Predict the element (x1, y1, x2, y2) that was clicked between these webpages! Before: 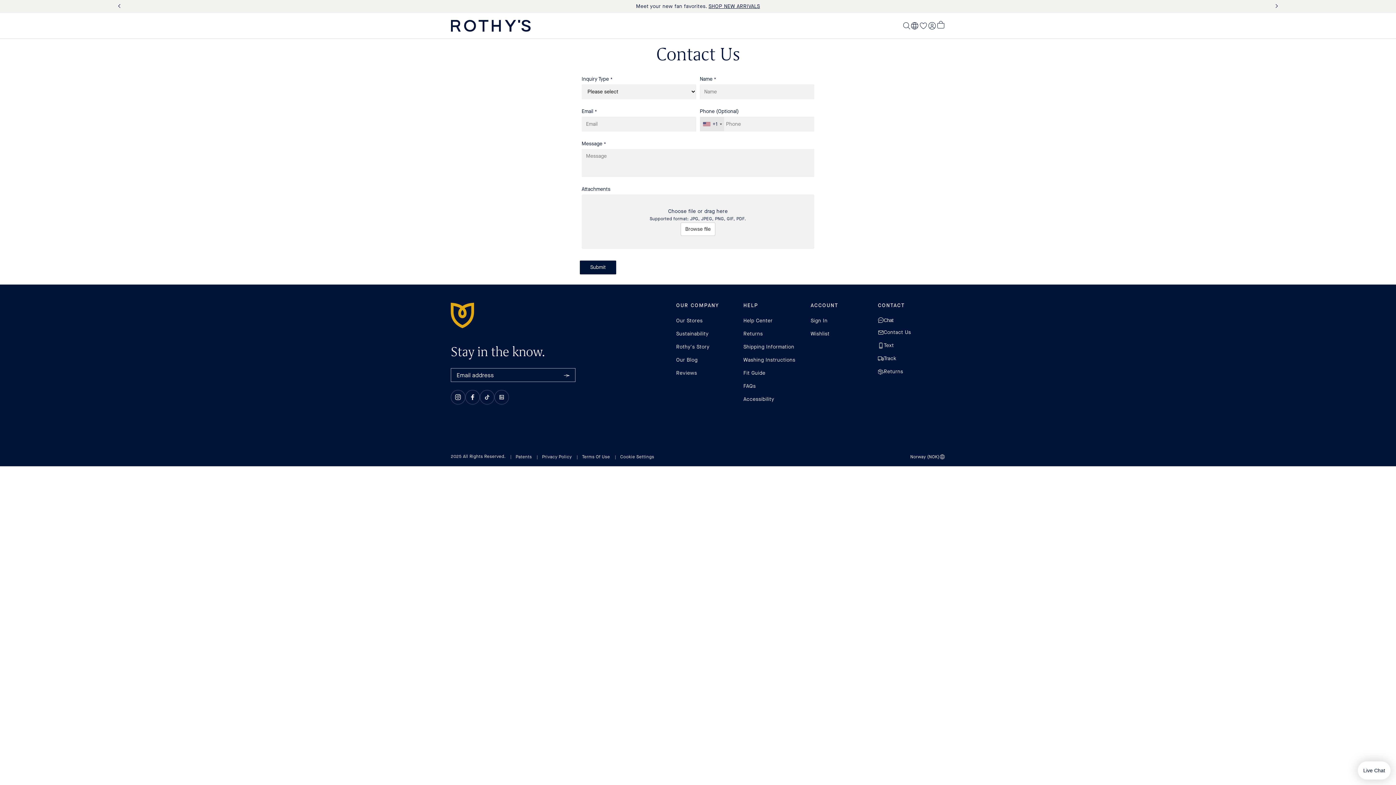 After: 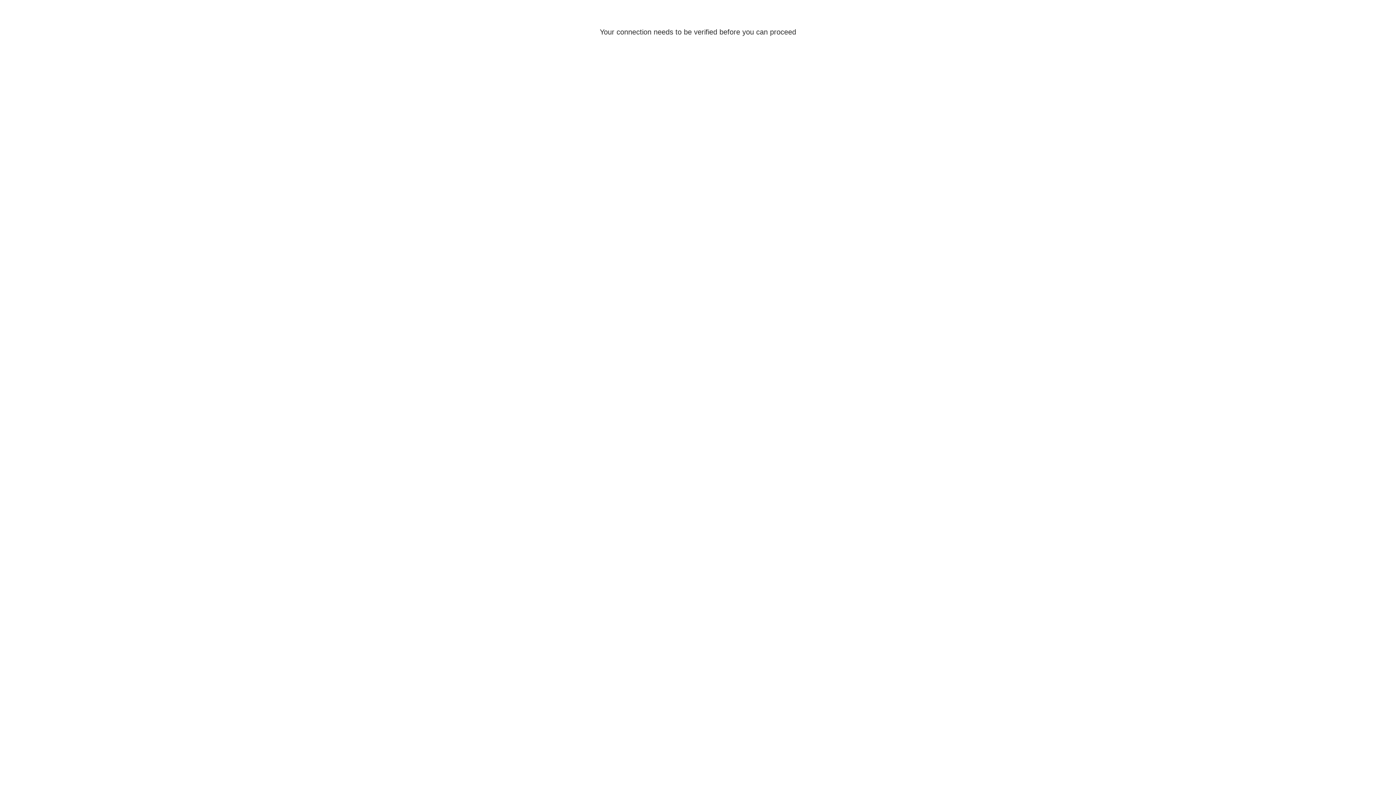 Action: label: Log in bbox: (928, 21, 936, 30)